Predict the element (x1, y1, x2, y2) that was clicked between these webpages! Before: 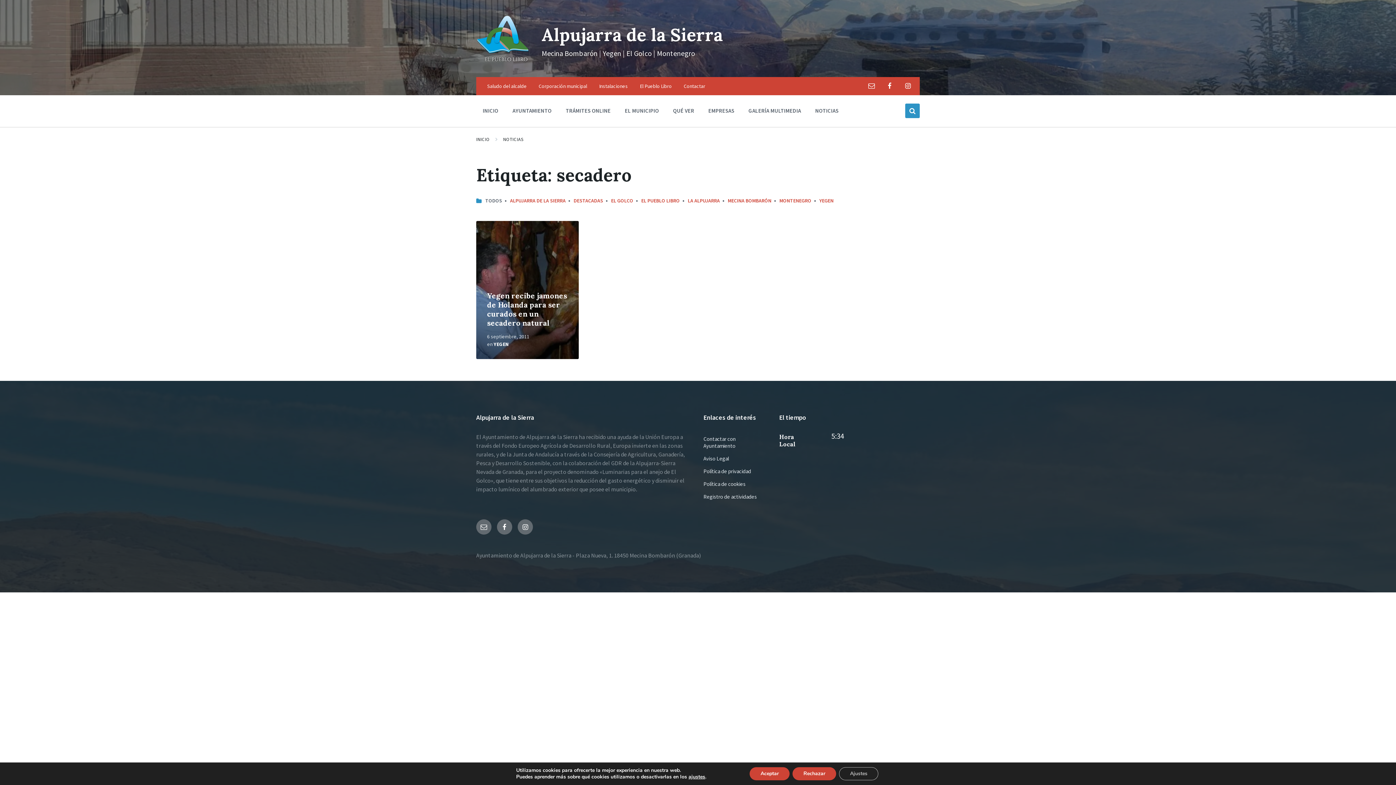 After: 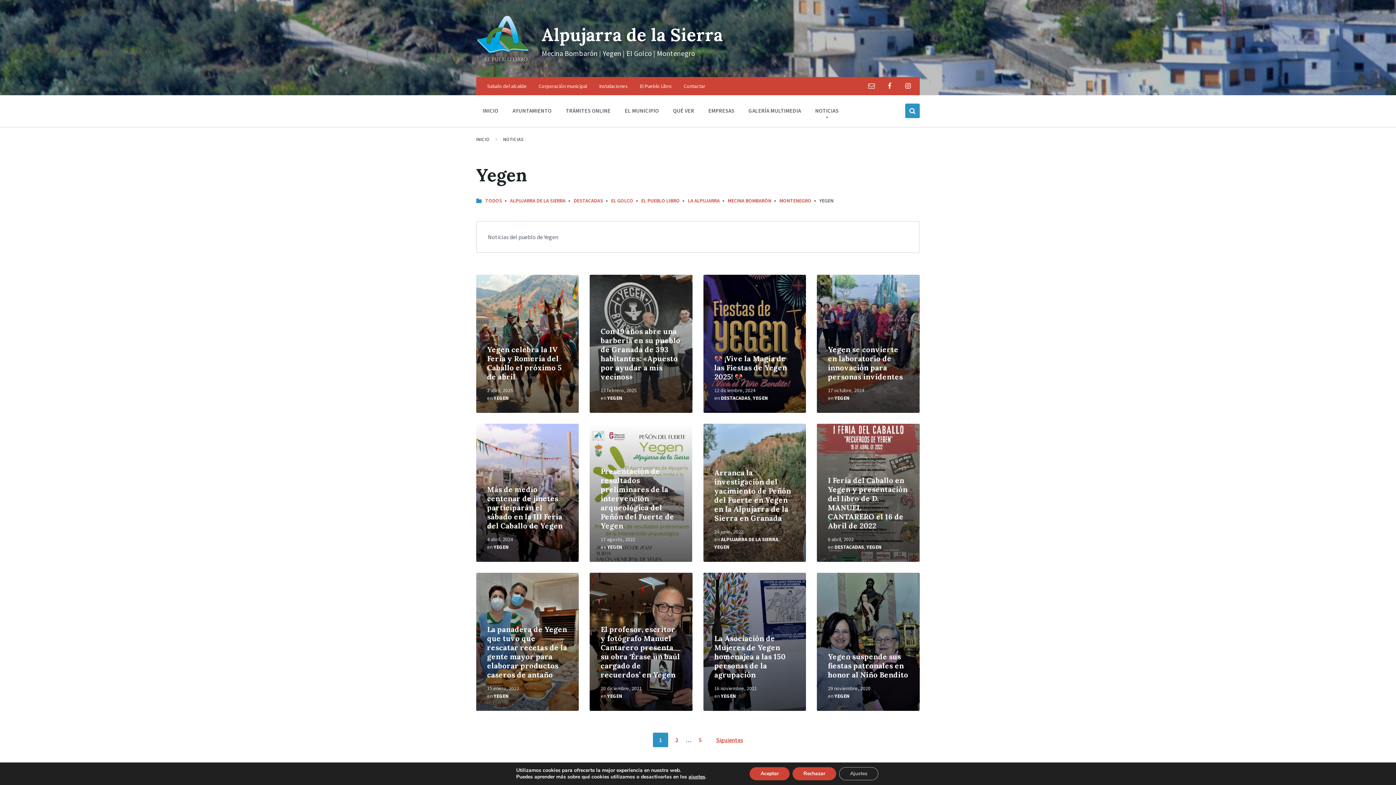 Action: label: YEGEN bbox: (493, 341, 508, 347)